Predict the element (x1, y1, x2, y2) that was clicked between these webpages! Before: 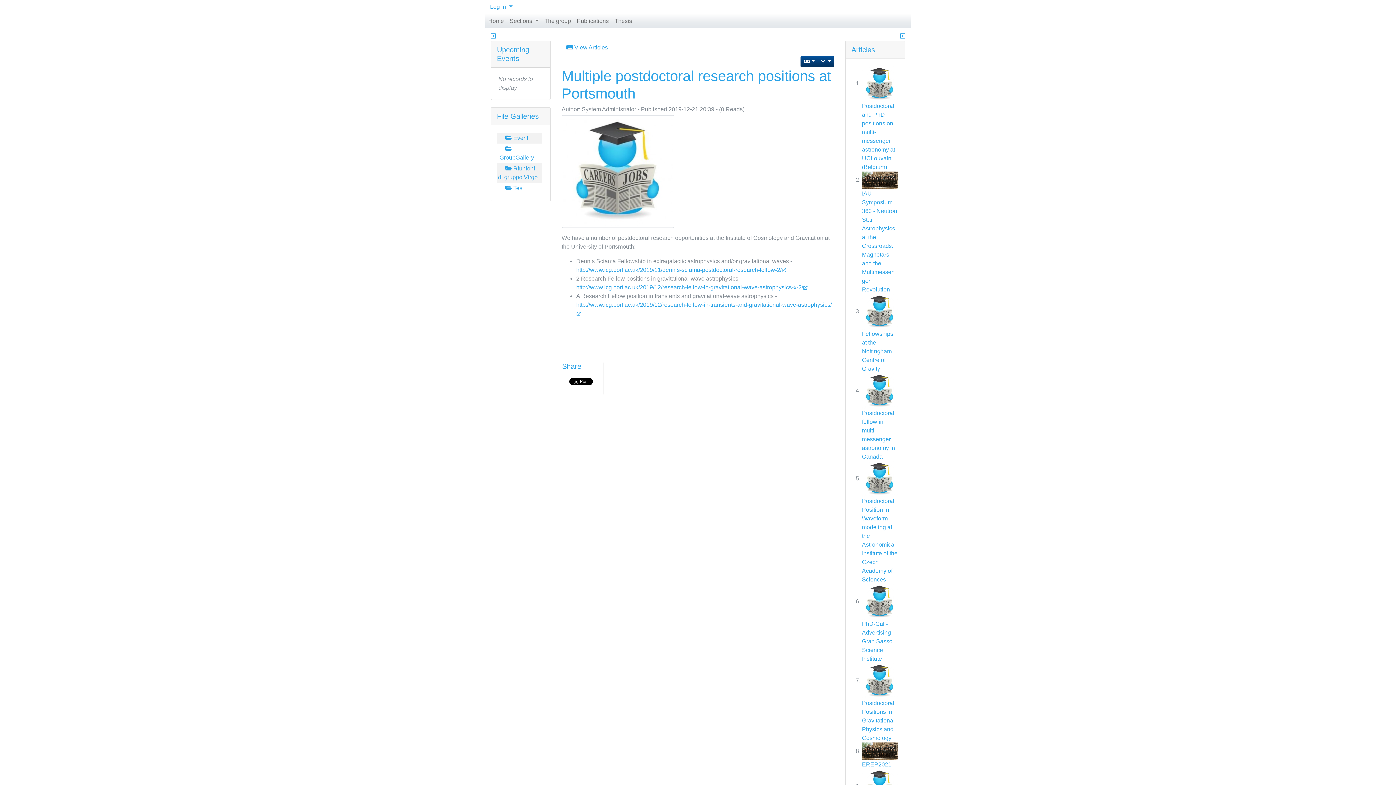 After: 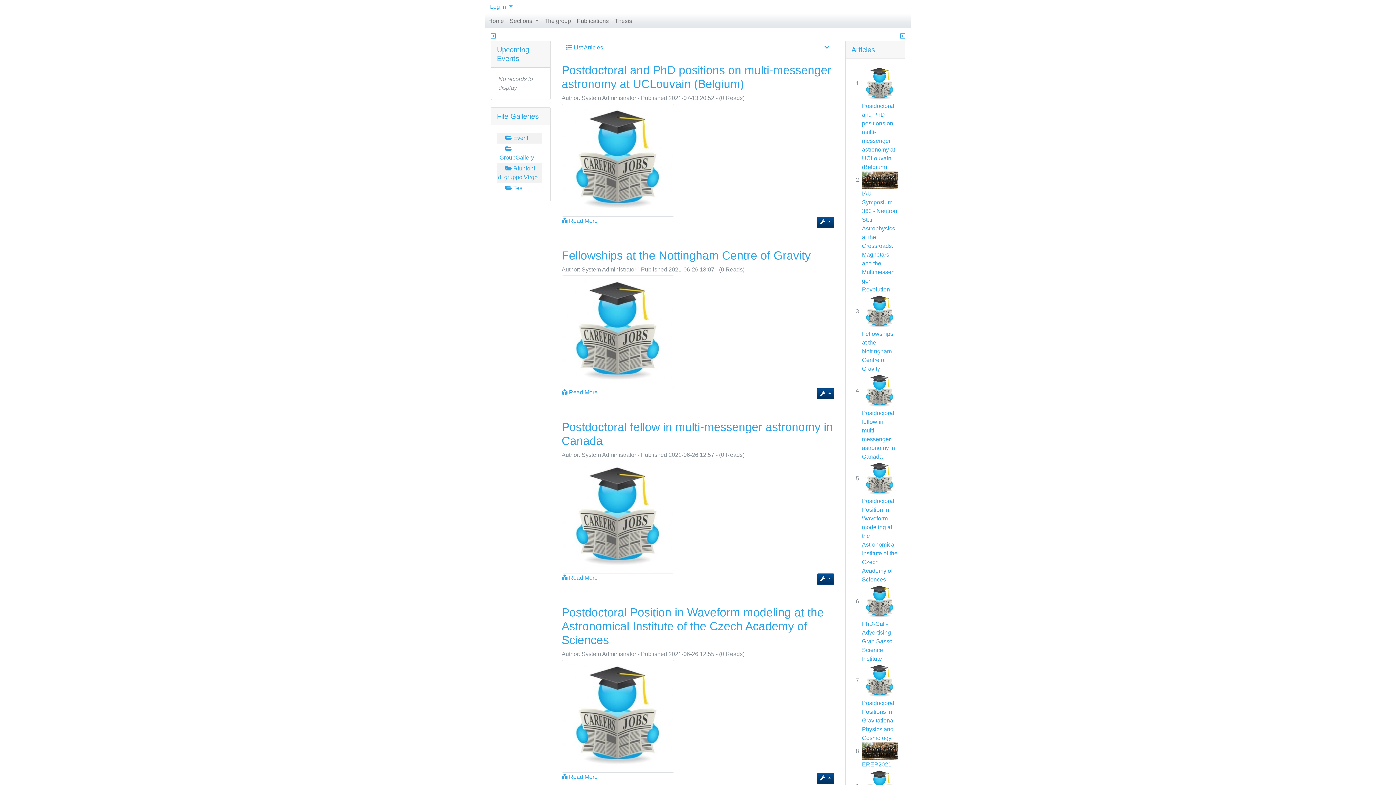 Action: bbox: (561, 115, 680, 227)